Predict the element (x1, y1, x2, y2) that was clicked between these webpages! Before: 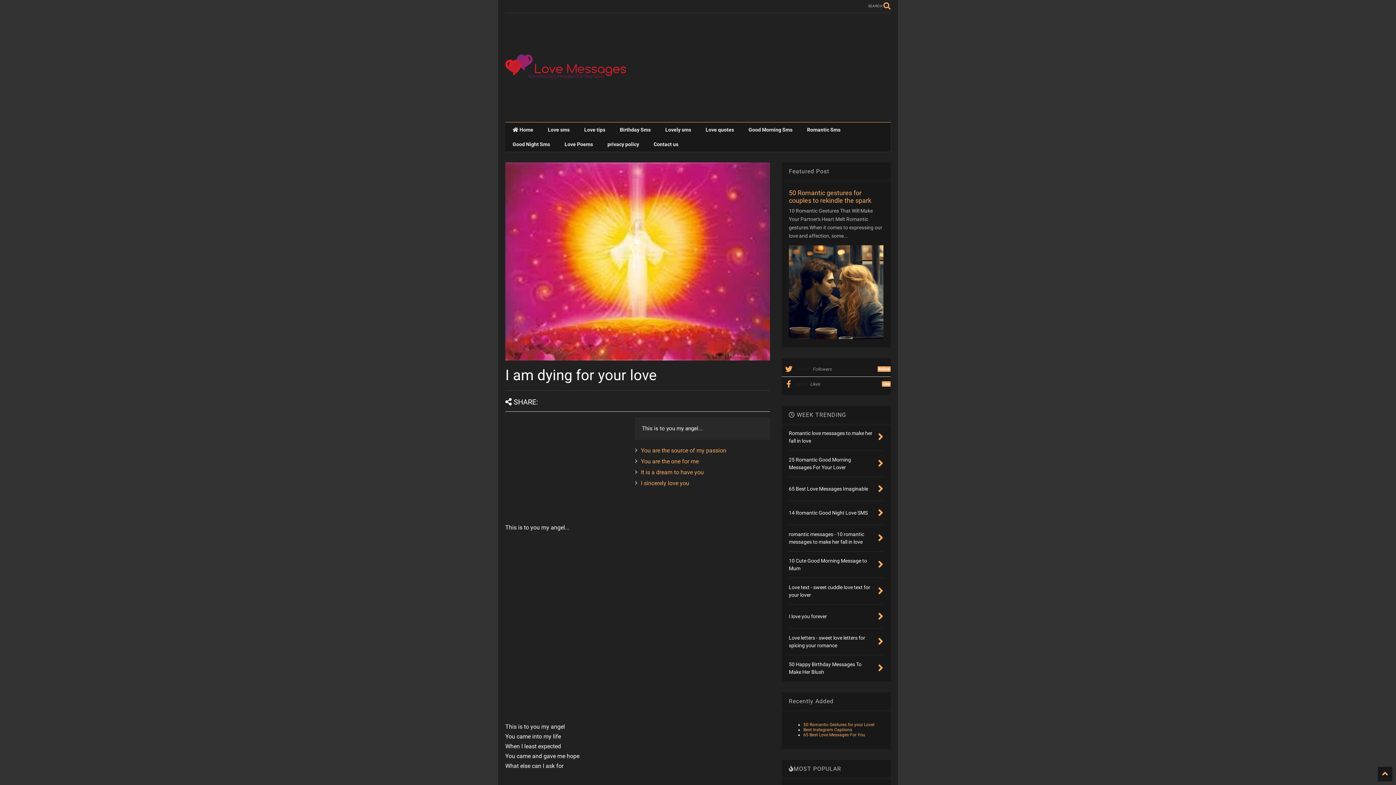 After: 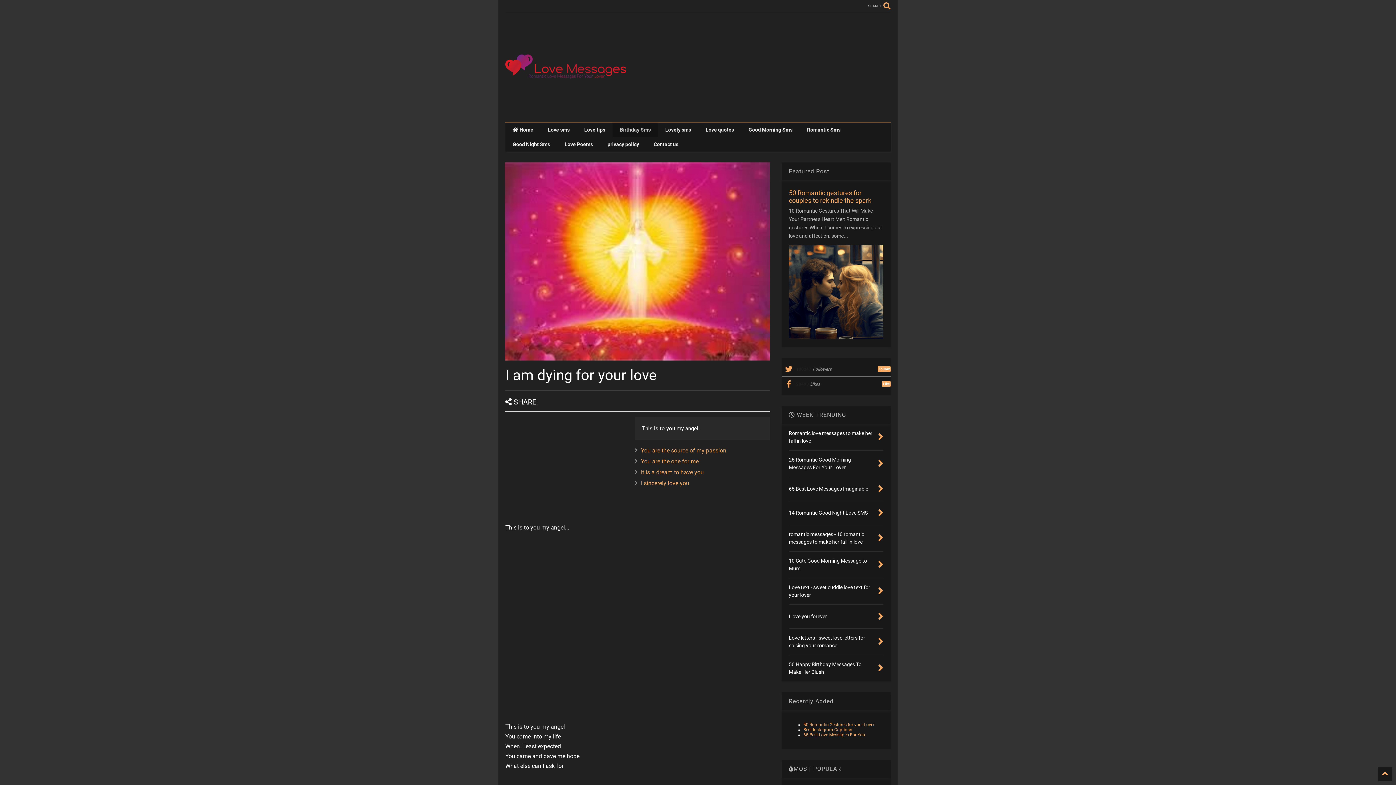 Action: bbox: (612, 122, 658, 137) label: Birthday Sms